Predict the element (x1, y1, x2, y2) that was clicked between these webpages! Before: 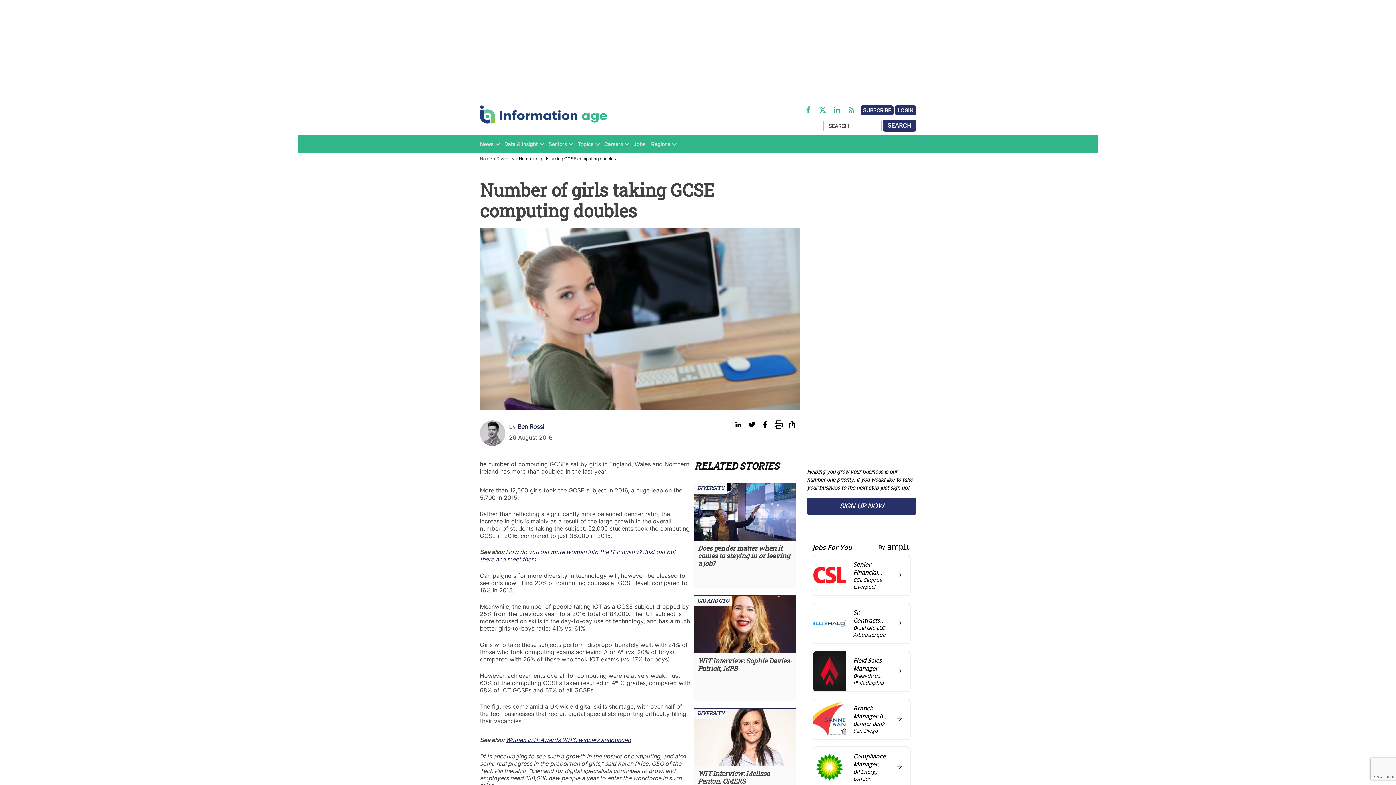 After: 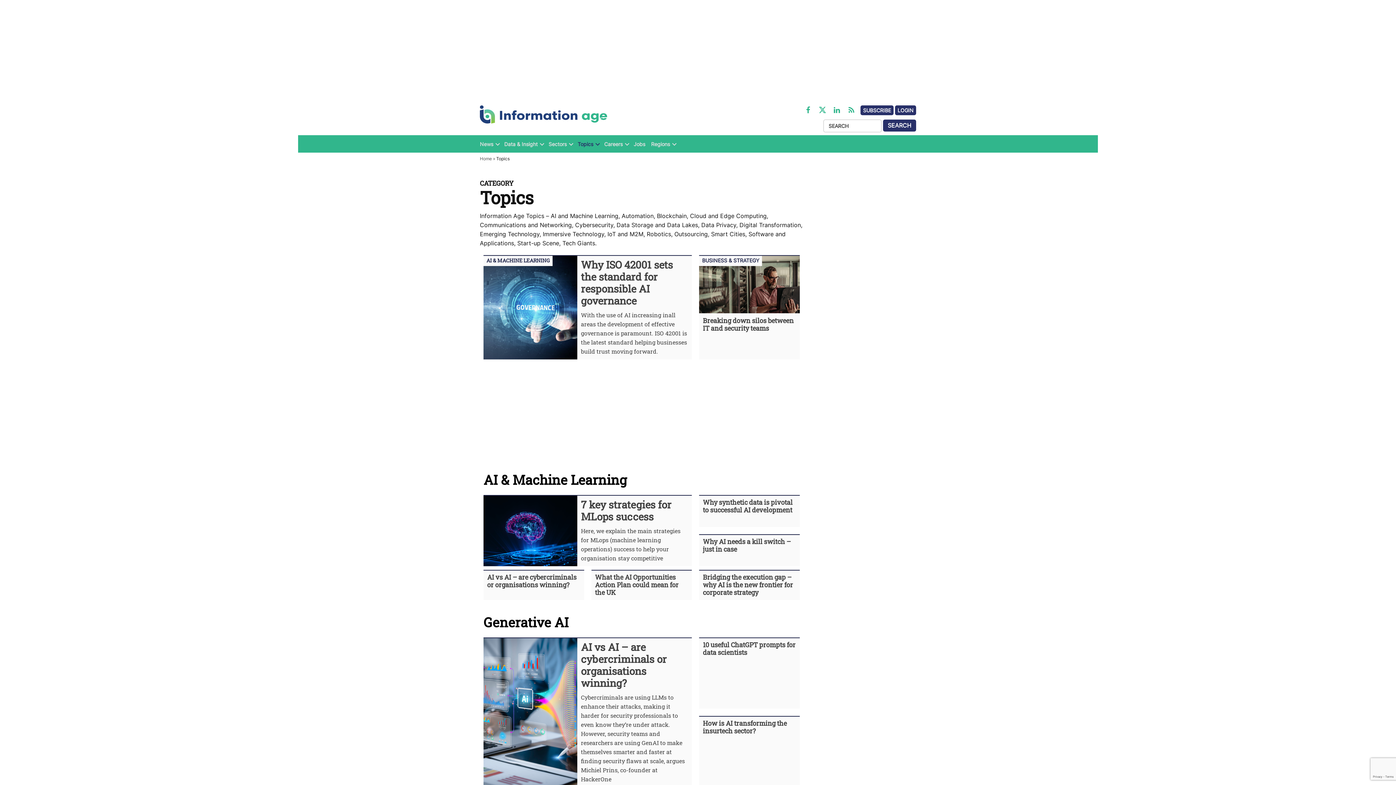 Action: label: Topics bbox: (577, 139, 593, 149)